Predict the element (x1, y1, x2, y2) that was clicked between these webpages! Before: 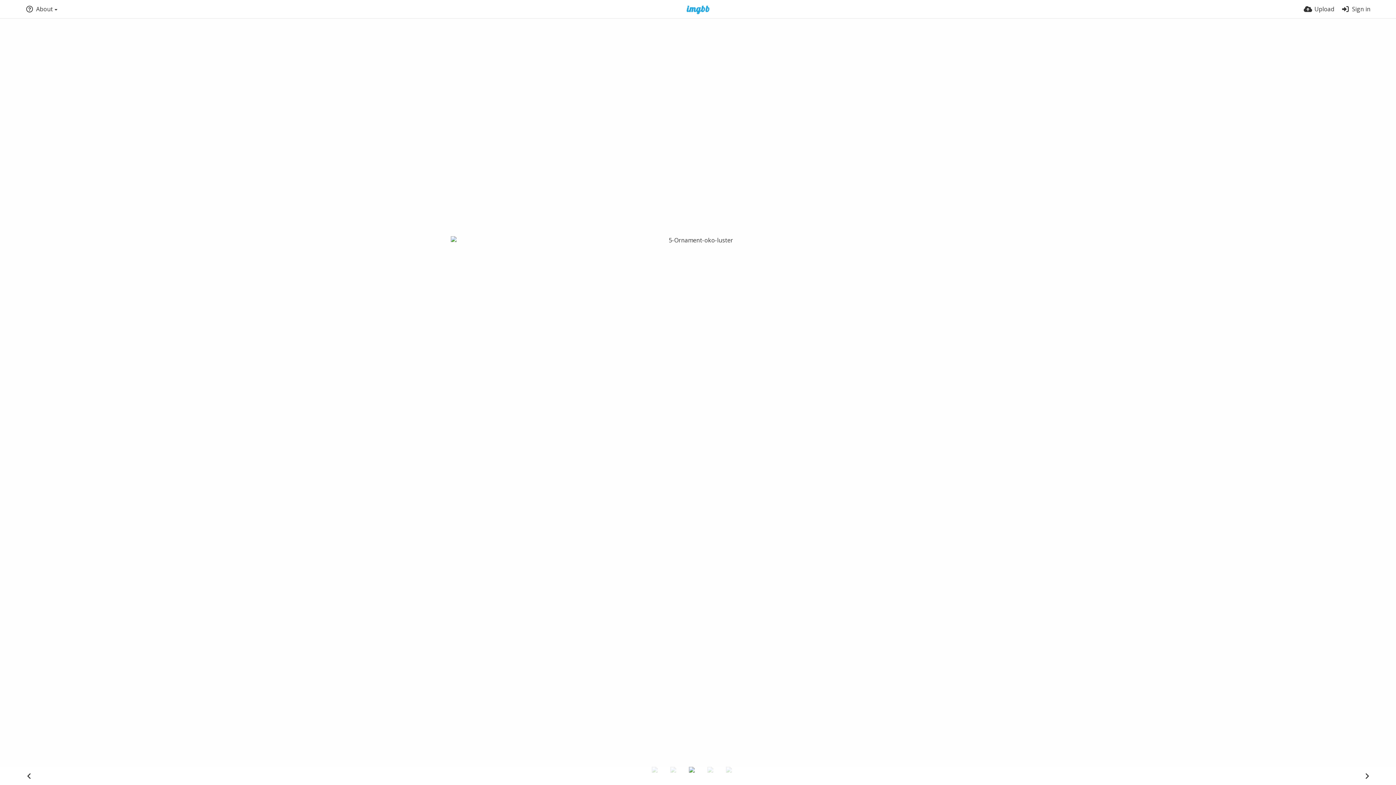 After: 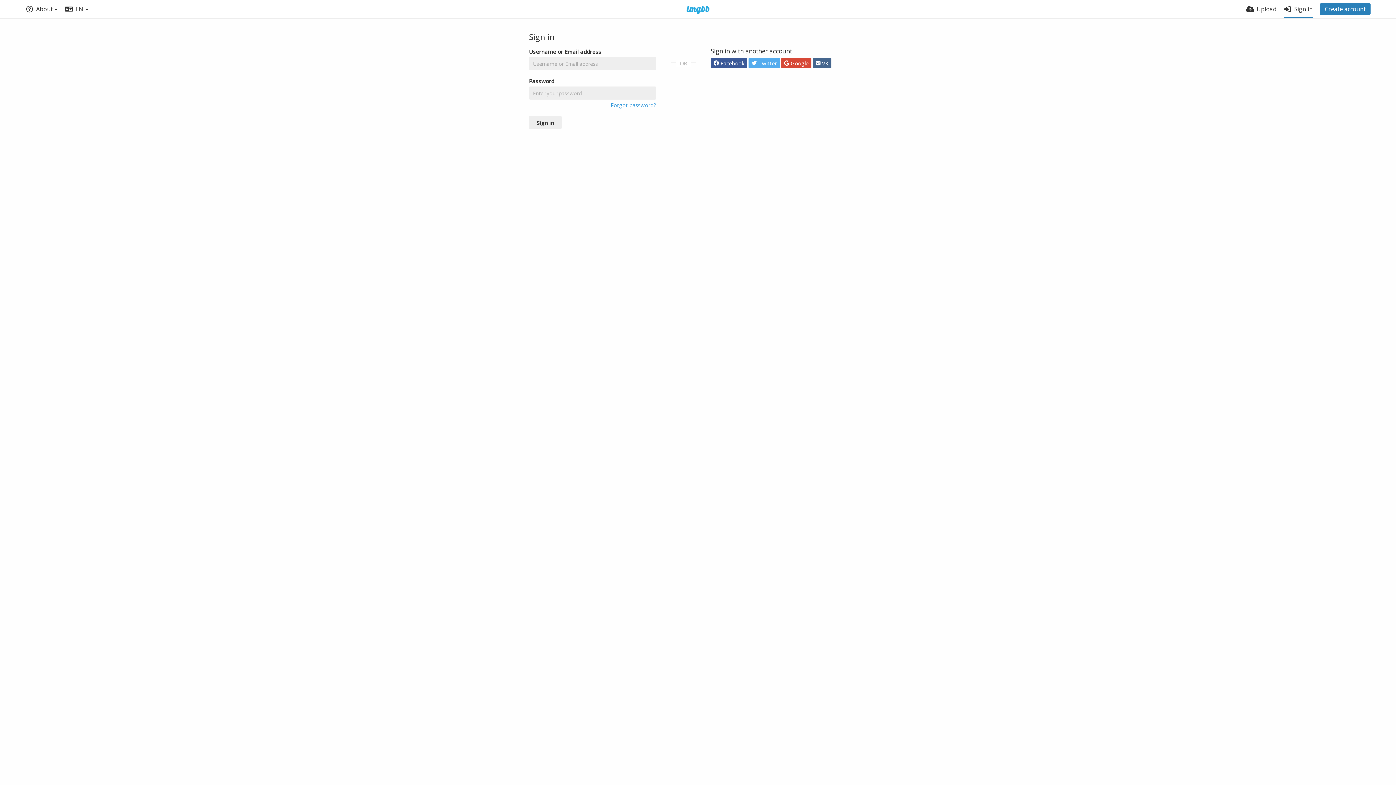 Action: label: Sign in bbox: (1341, 0, 1370, 18)